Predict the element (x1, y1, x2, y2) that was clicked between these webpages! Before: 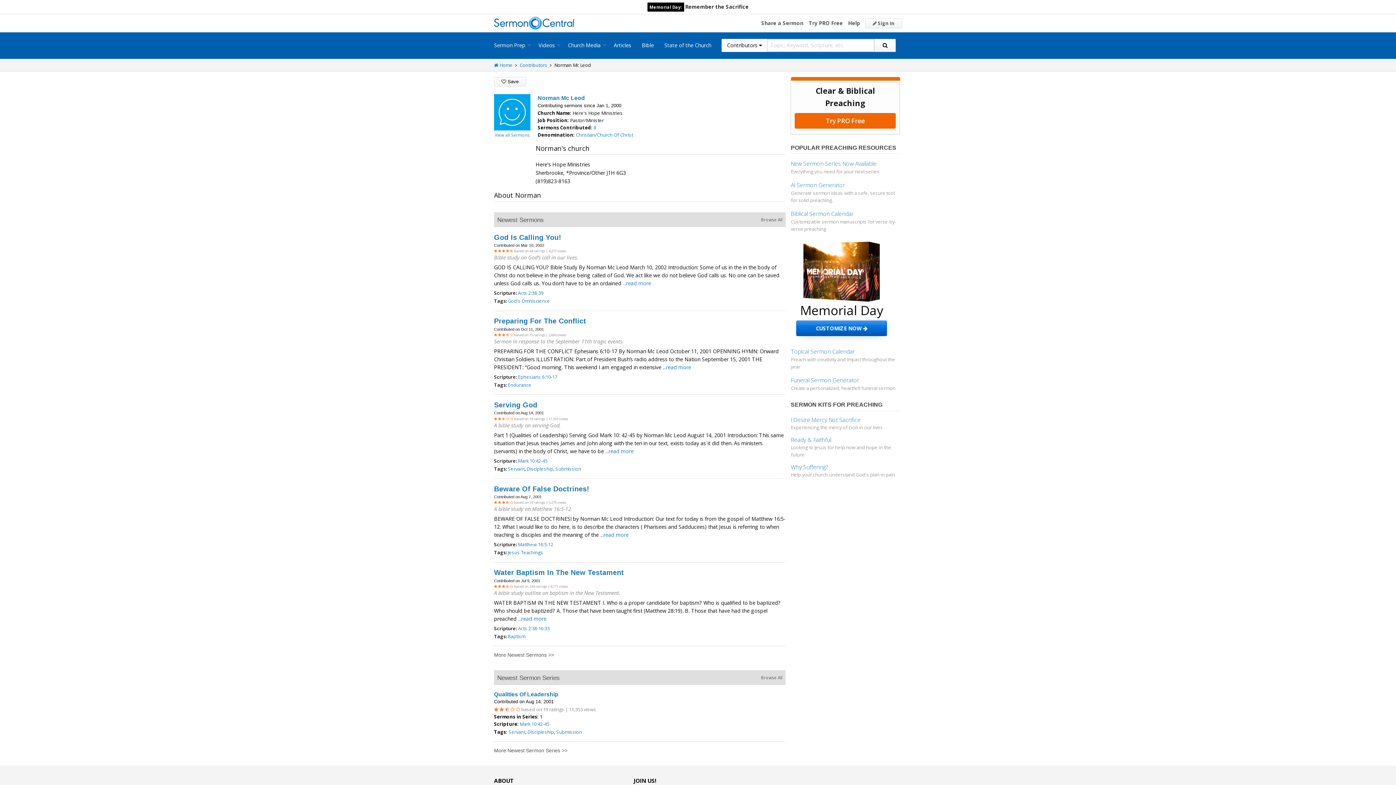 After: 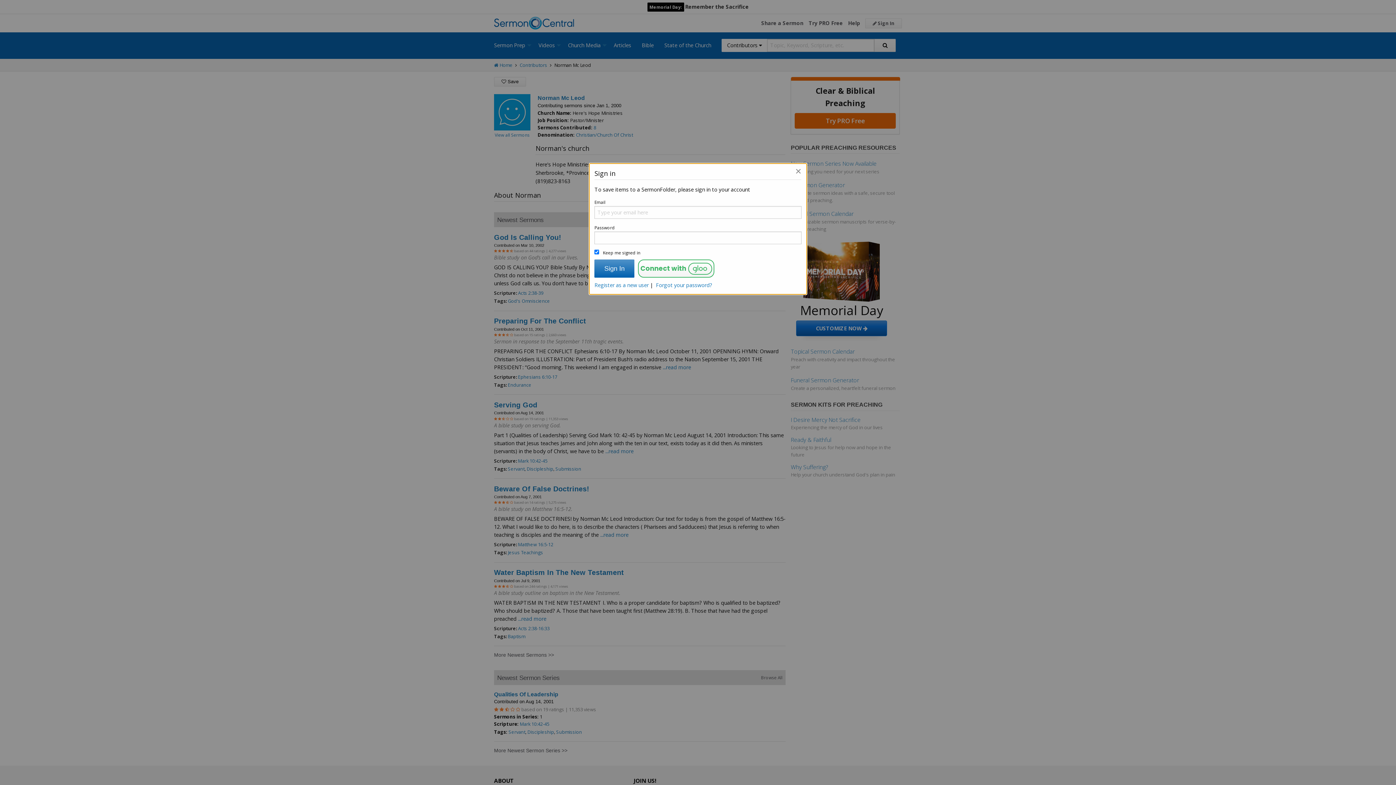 Action: bbox: (494, 76, 526, 86) label:  Save